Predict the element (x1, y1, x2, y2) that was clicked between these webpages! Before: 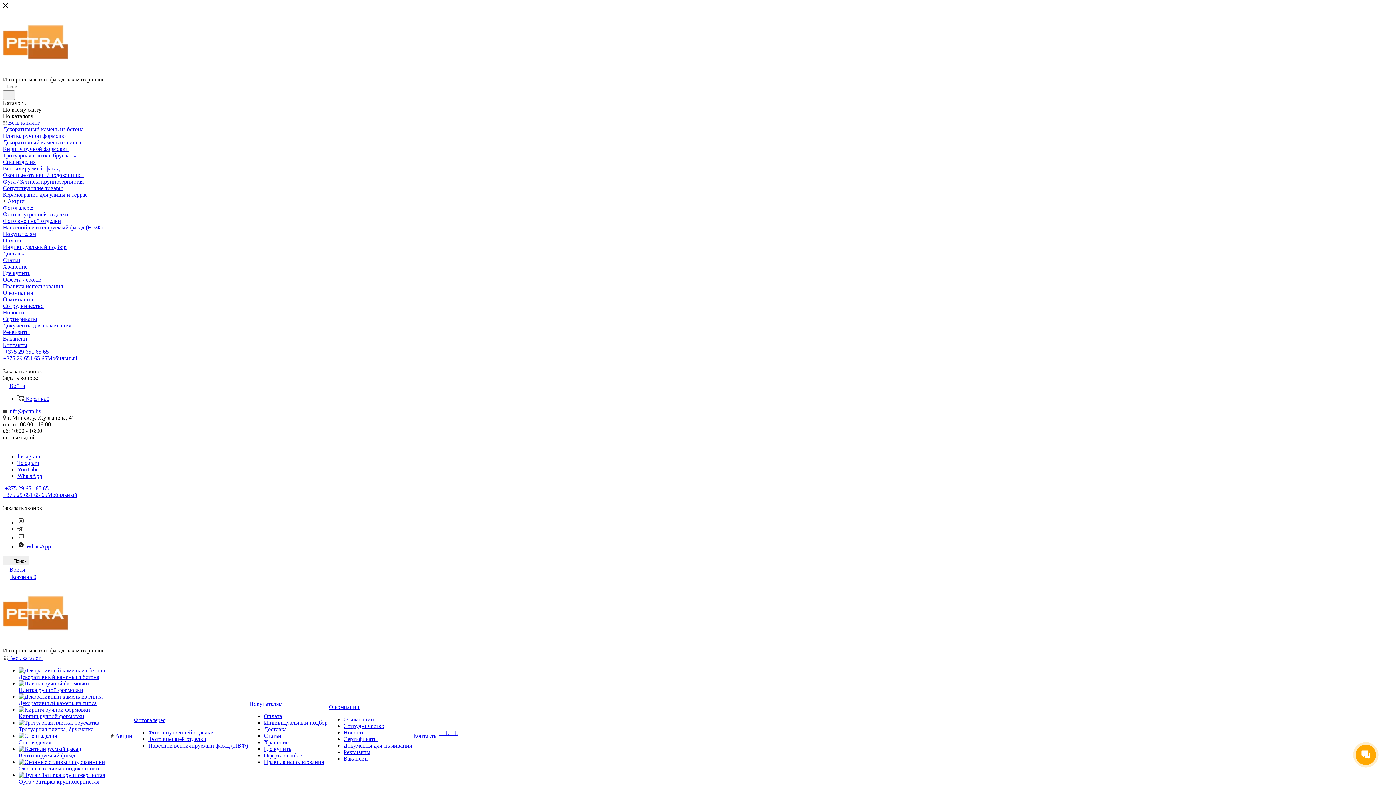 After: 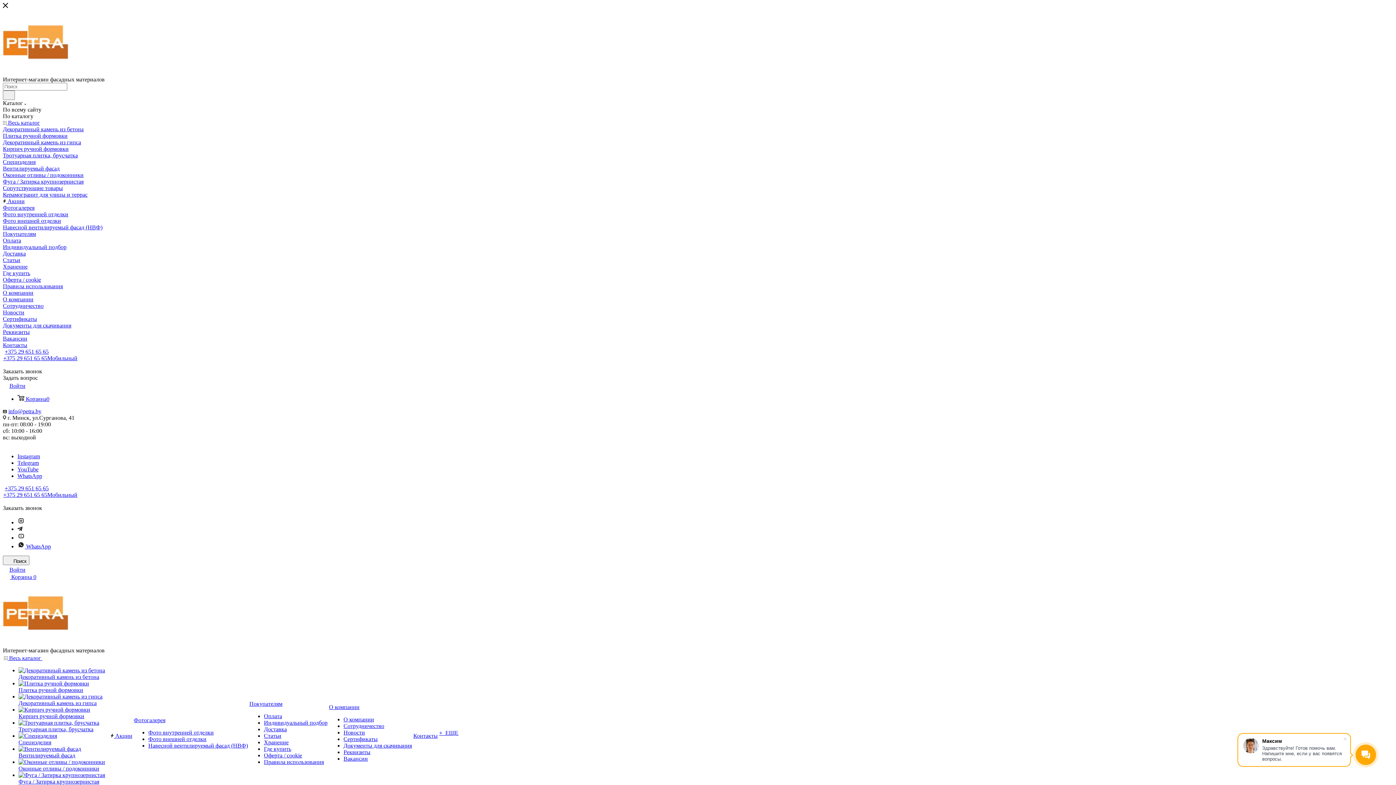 Action: bbox: (439, 730, 458, 736) label: +  ЕЩЕ